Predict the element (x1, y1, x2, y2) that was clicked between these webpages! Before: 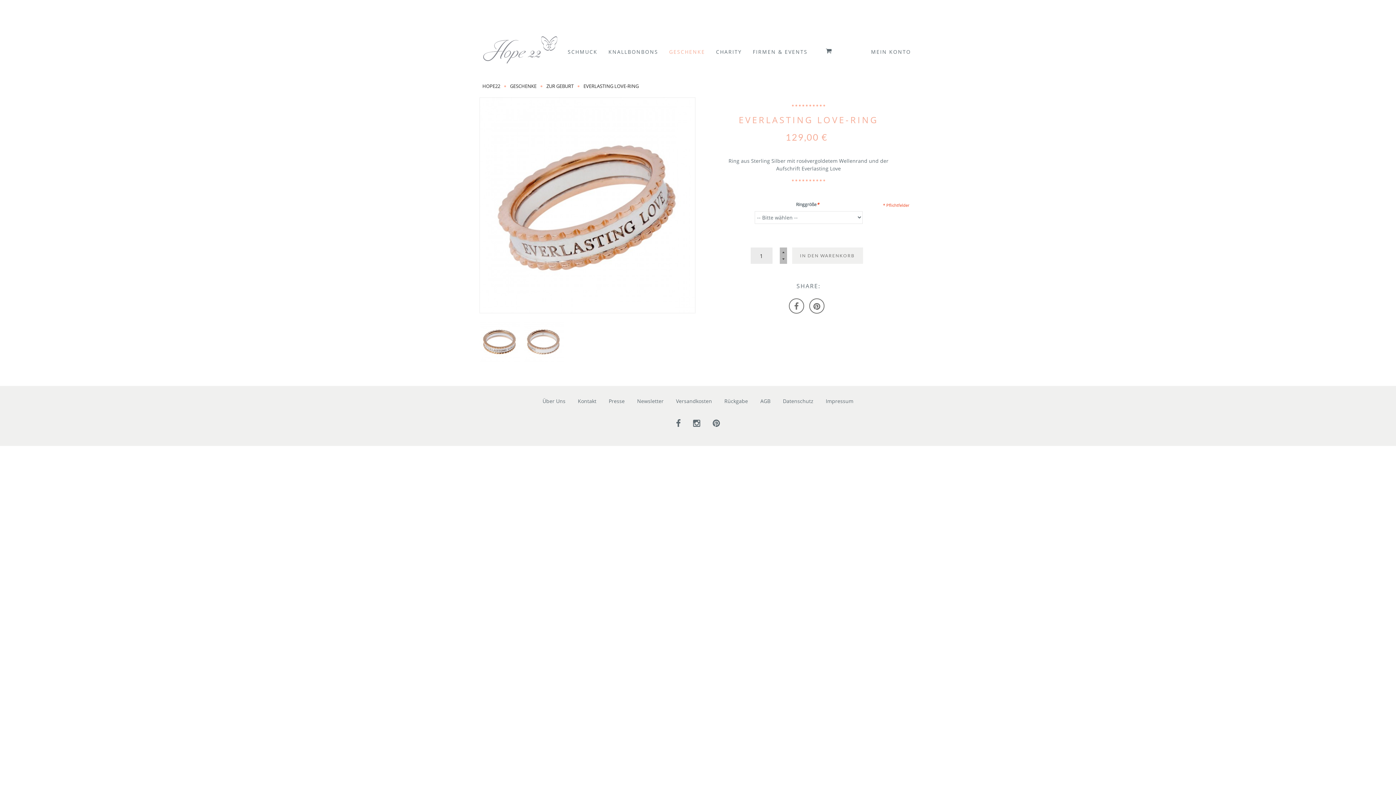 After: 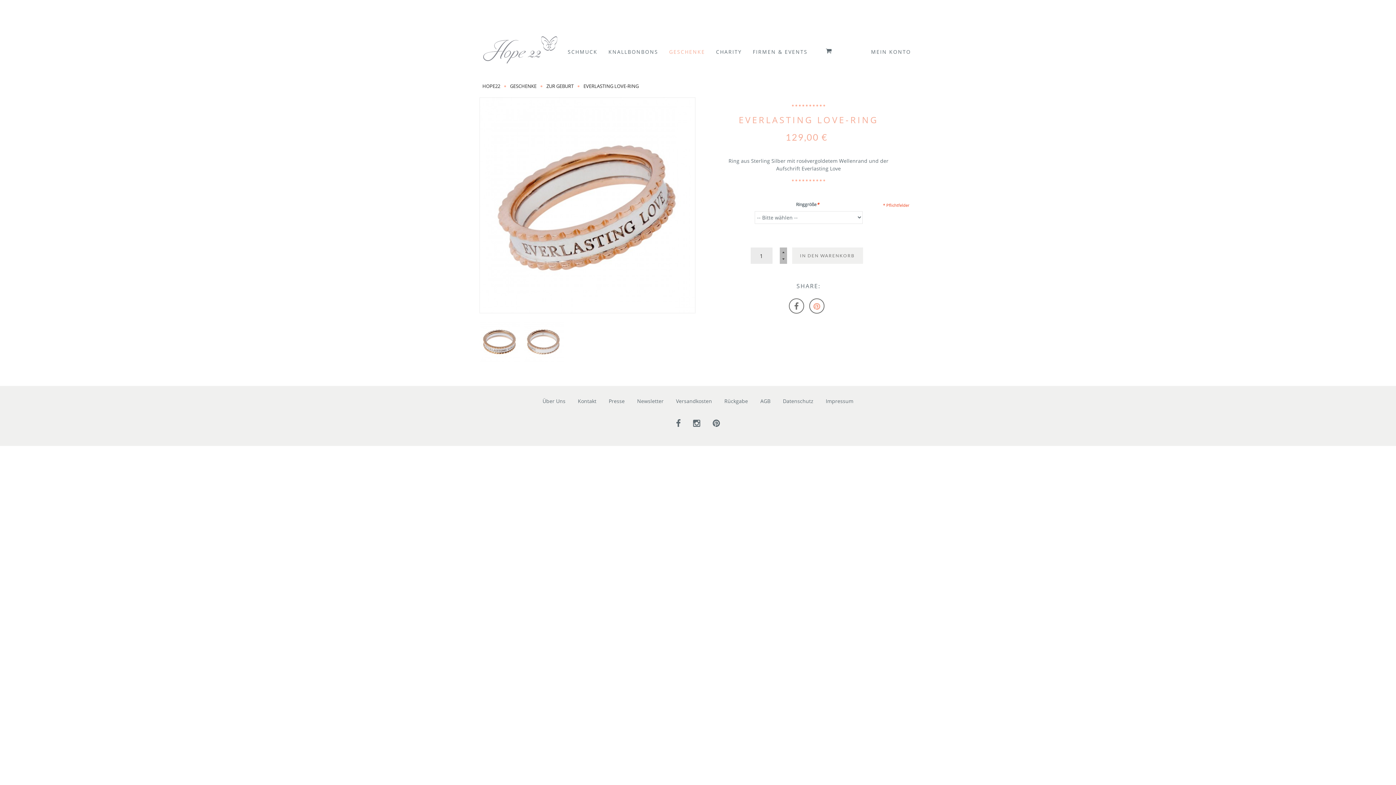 Action: bbox: (809, 298, 824, 313)